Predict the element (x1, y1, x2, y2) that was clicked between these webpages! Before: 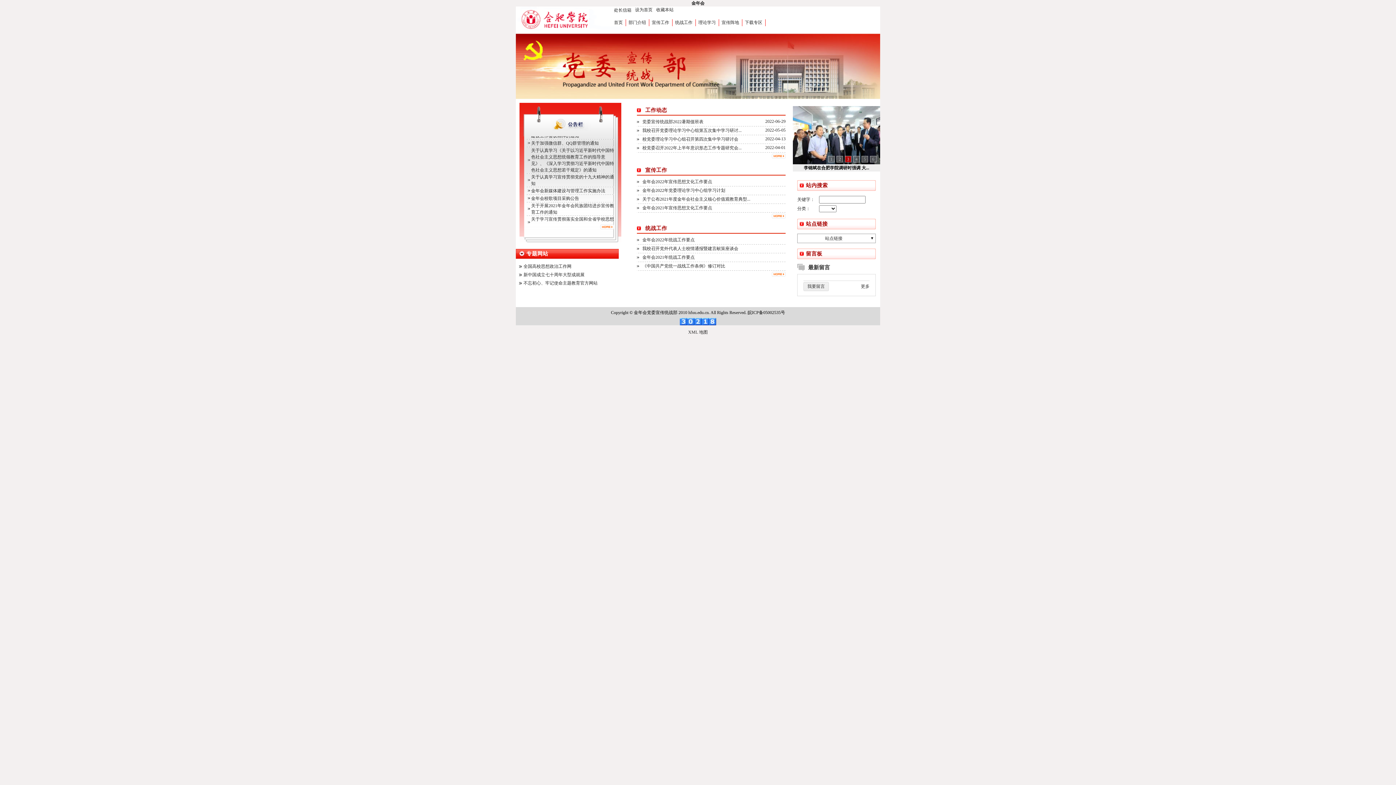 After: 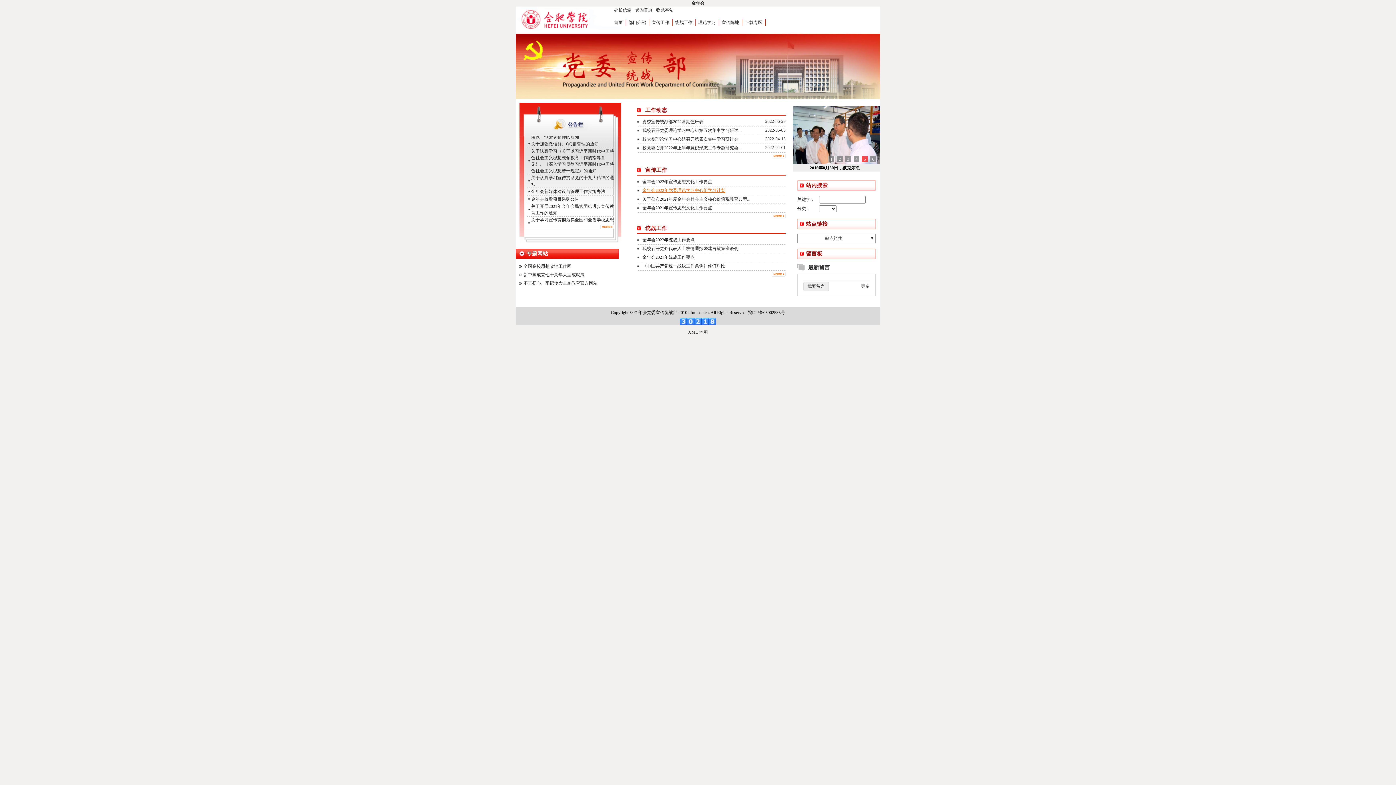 Action: label: 金年会2022年党委理论学习中心组学习计划 bbox: (642, 188, 725, 193)